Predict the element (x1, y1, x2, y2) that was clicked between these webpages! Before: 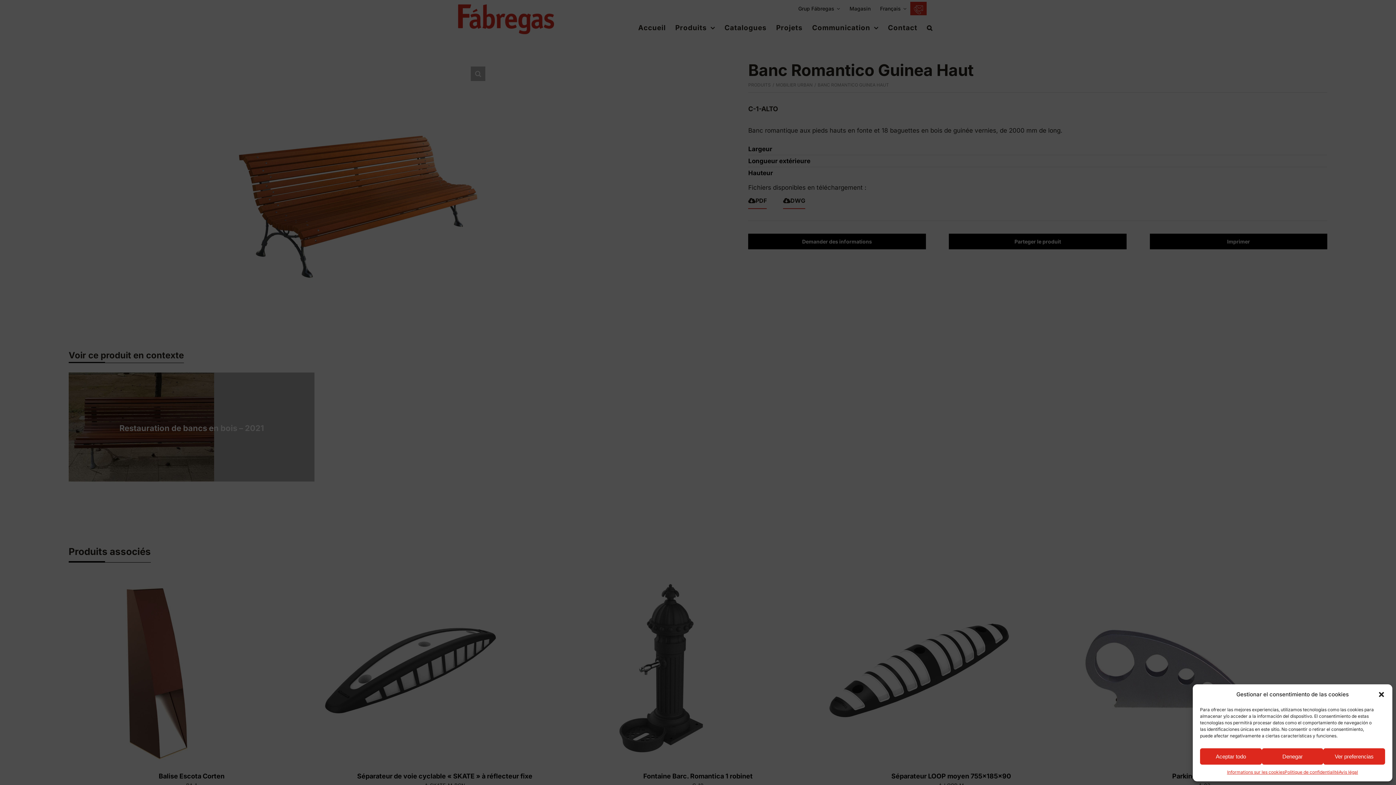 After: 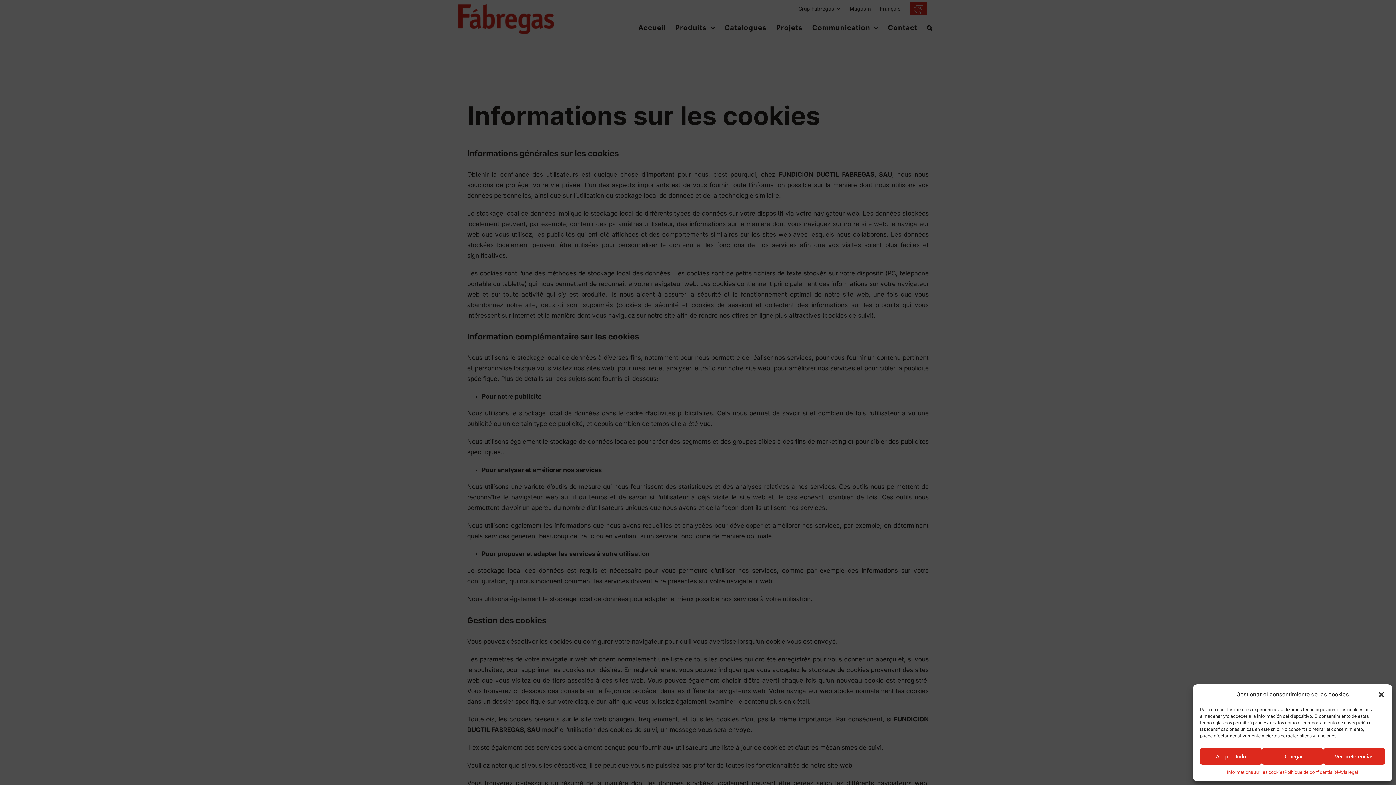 Action: bbox: (1227, 768, 1284, 776) label: Informations sur les cookies